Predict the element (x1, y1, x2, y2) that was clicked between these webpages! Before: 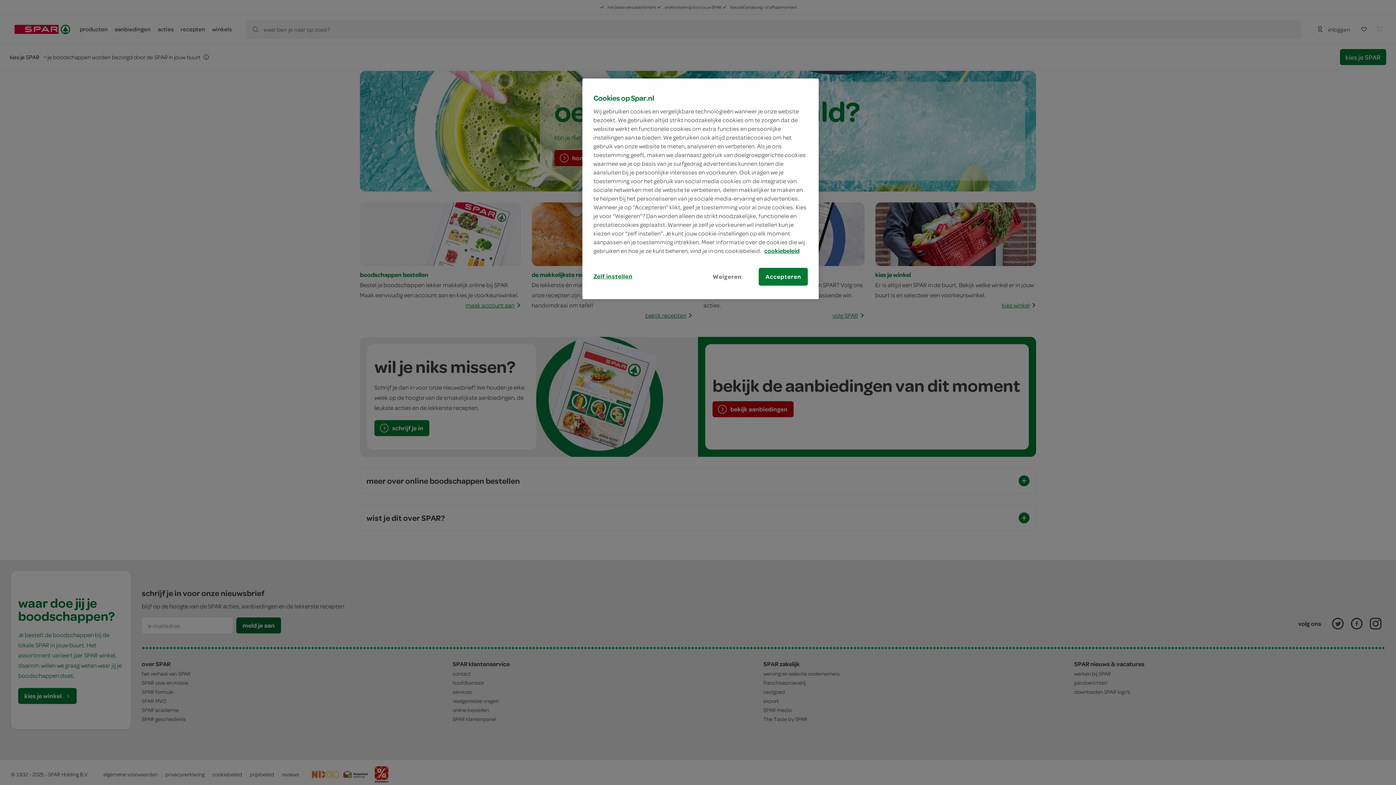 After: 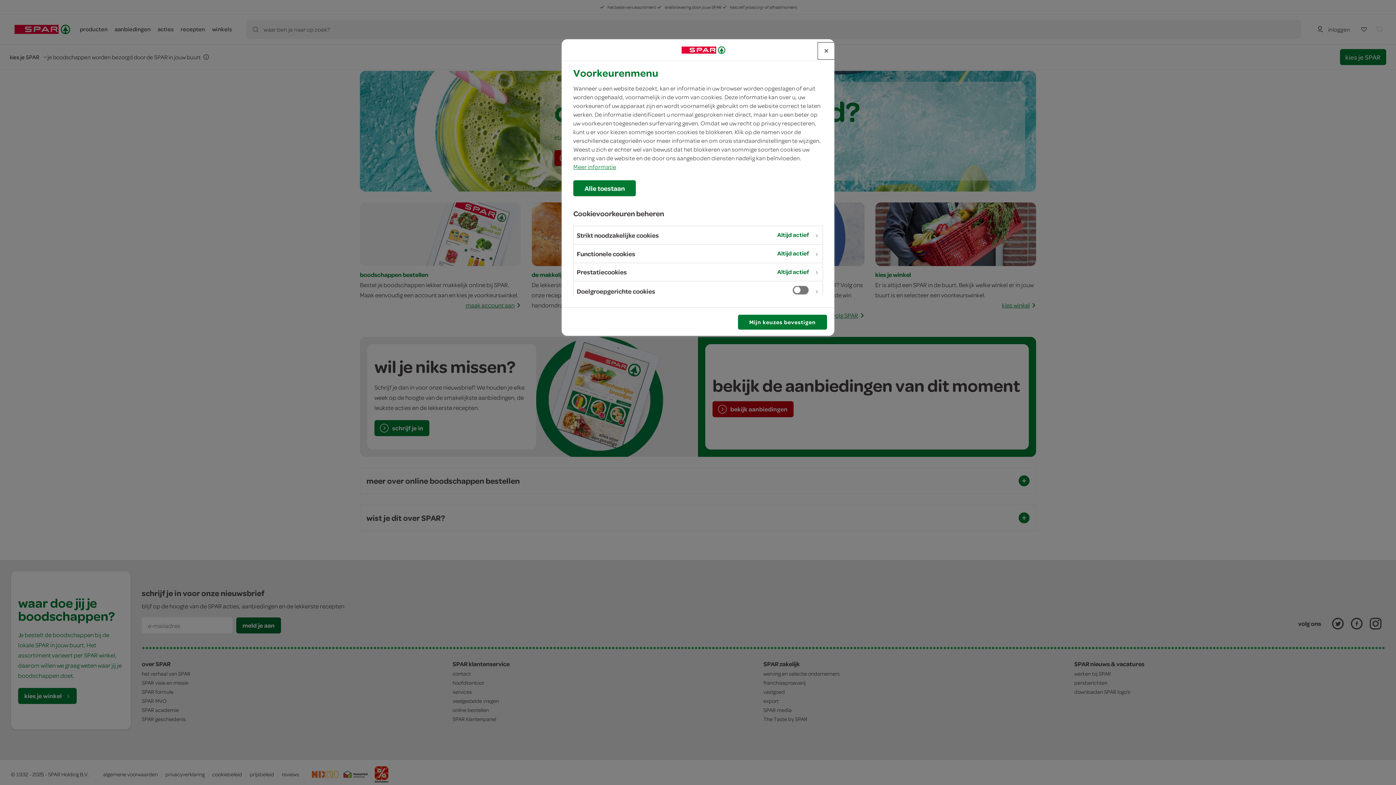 Action: label: Zelf instellen bbox: (593, 268, 642, 285)